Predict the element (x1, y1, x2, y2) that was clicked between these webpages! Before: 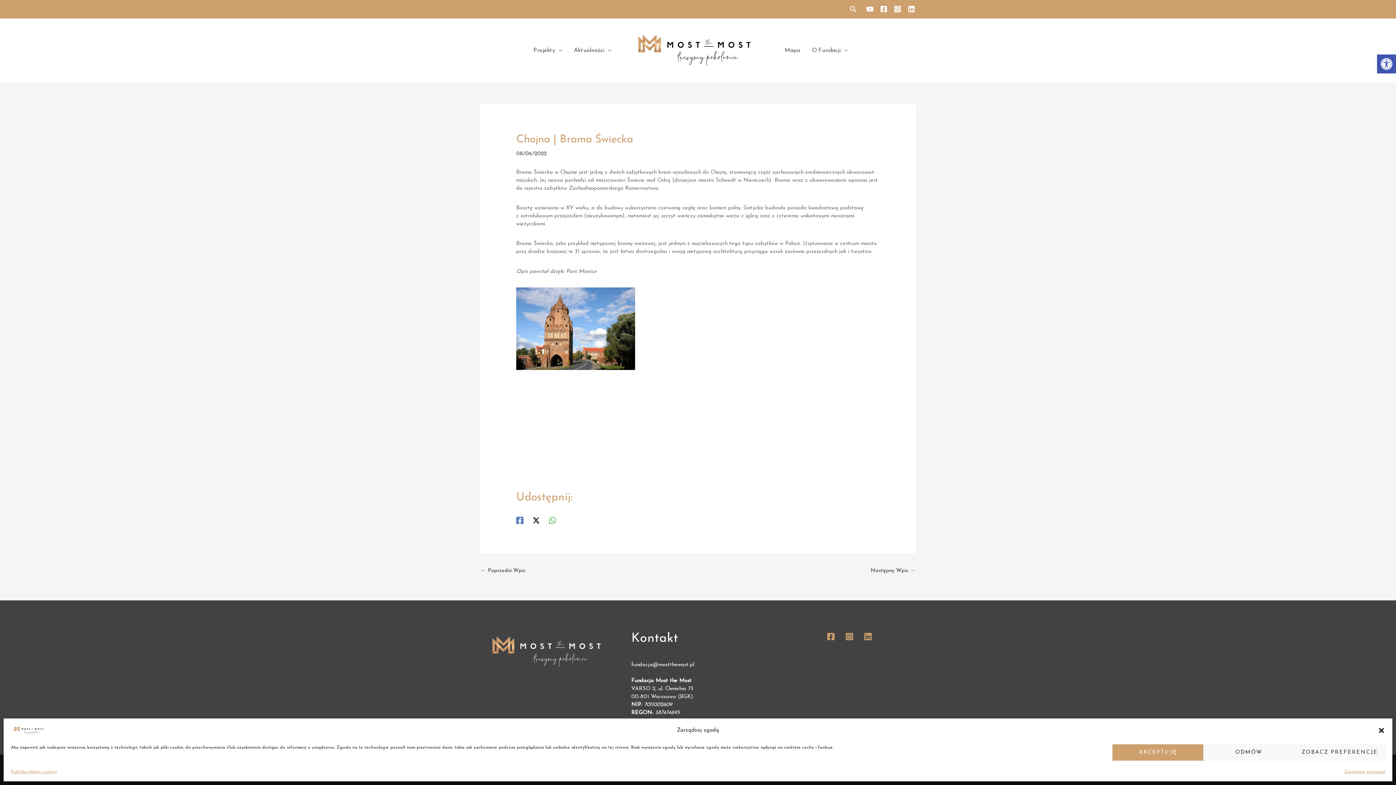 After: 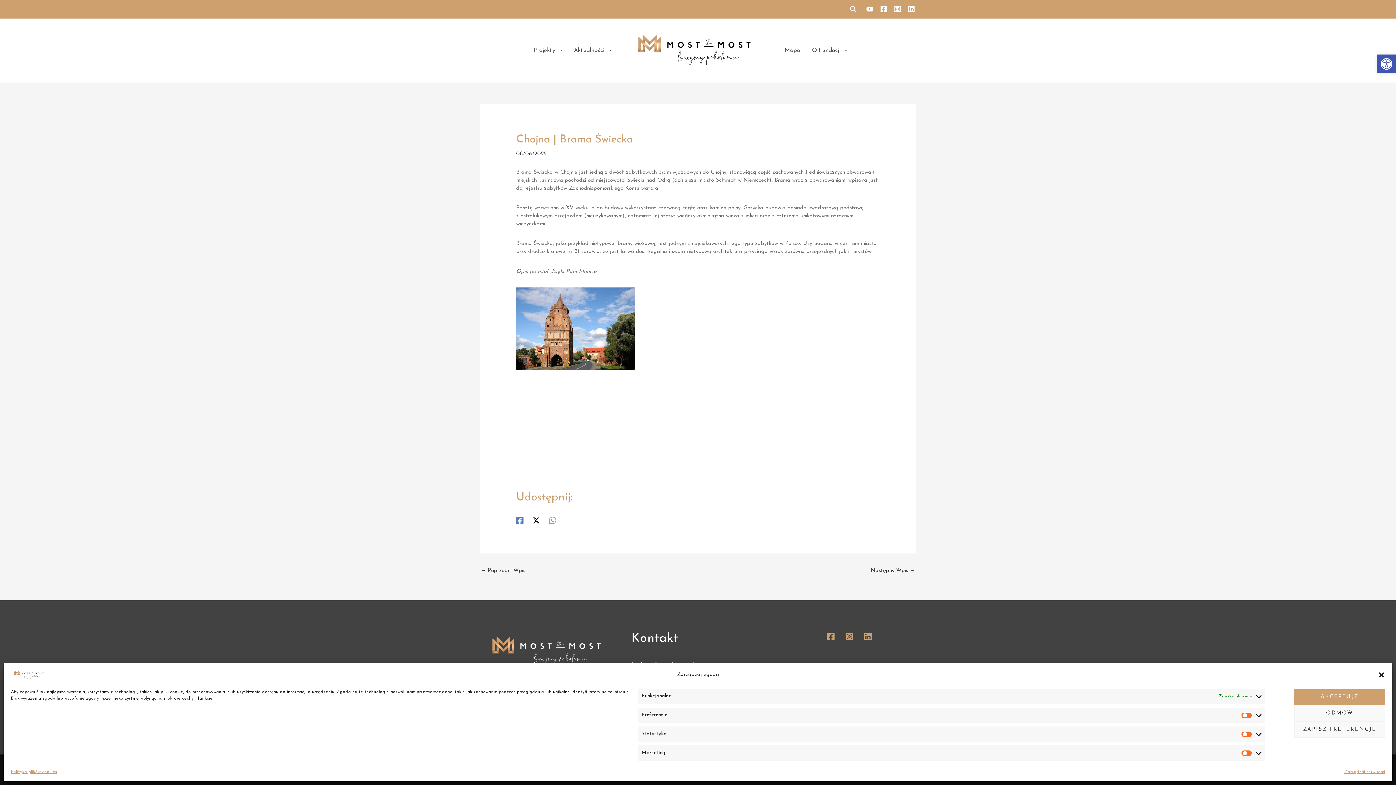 Action: label: ZOBACZ PREFERENCJE bbox: (1294, 744, 1385, 761)